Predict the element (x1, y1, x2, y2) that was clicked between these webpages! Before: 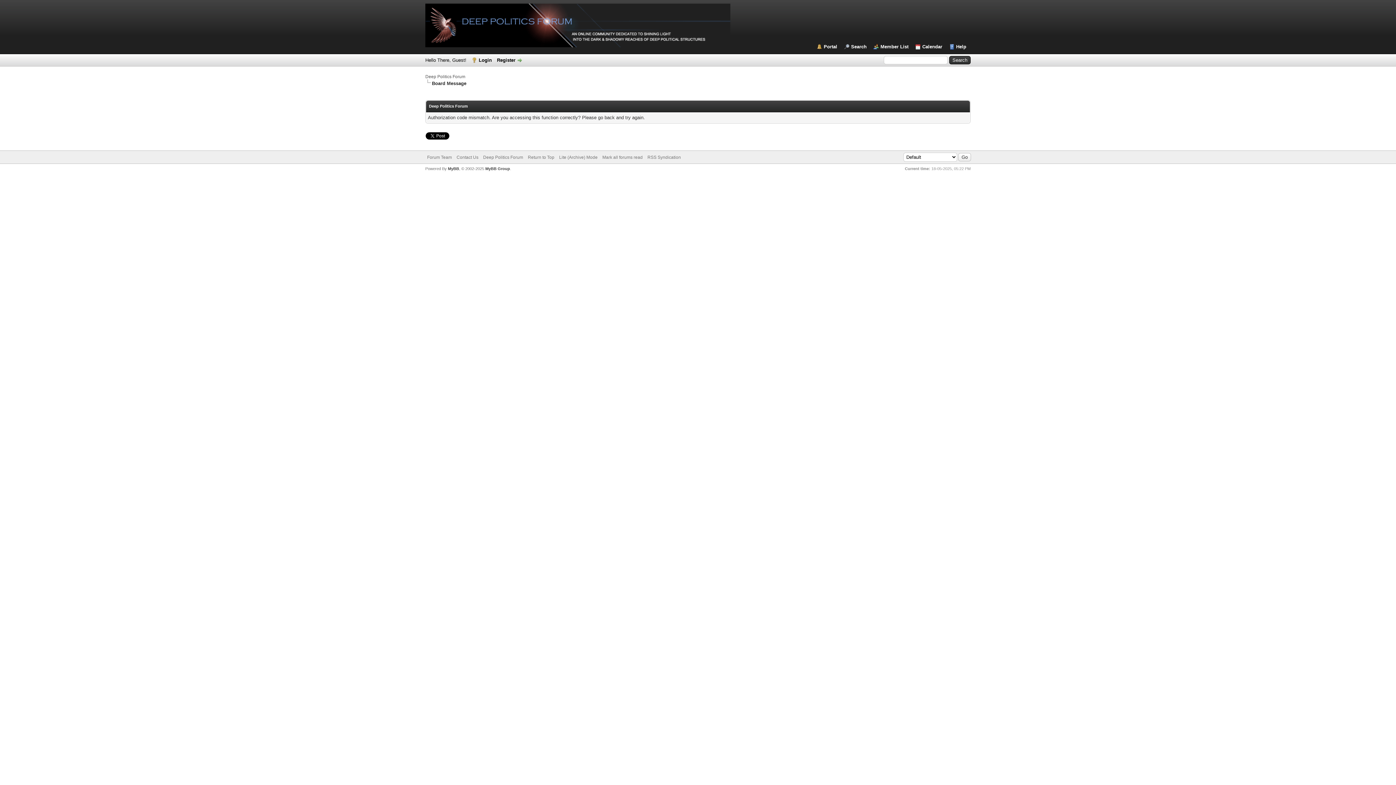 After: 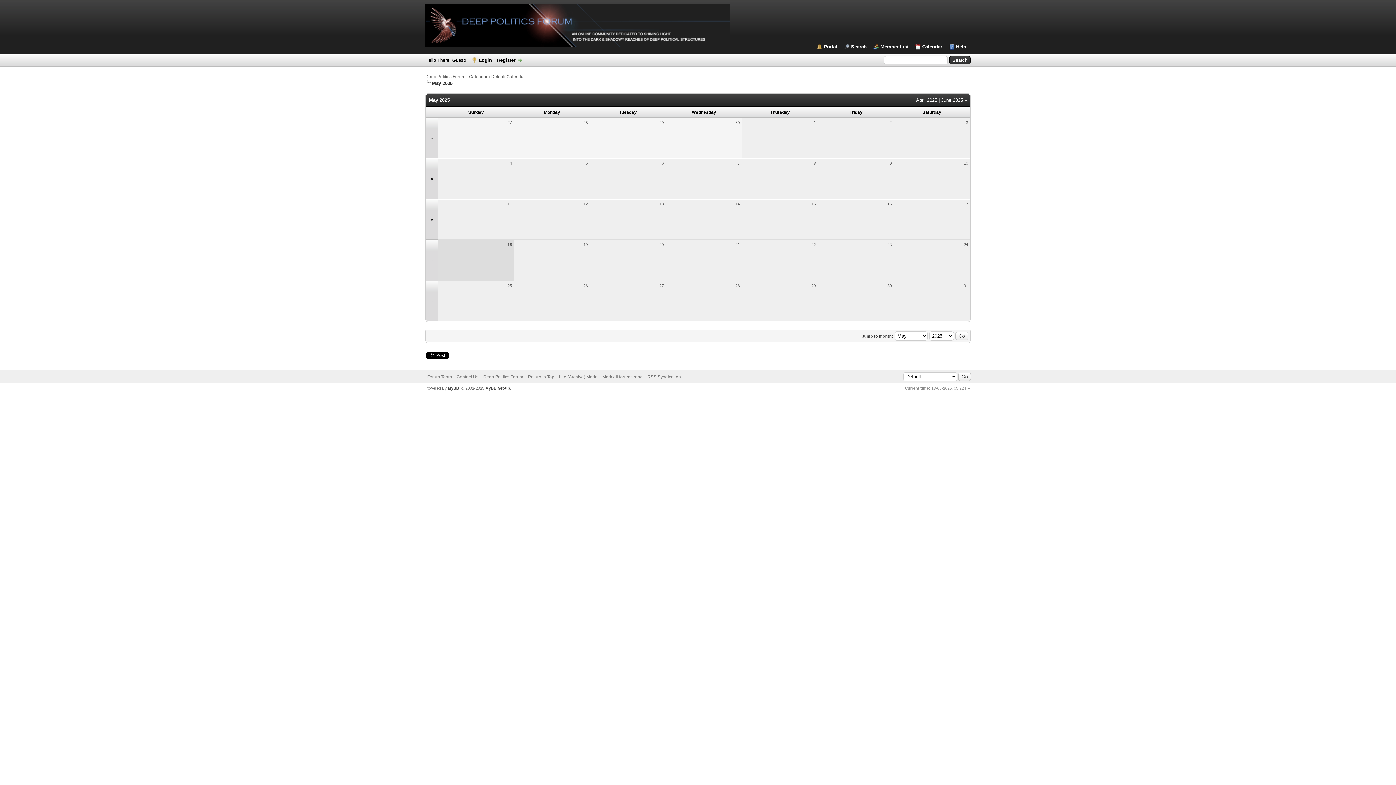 Action: bbox: (915, 44, 942, 49) label: Calendar